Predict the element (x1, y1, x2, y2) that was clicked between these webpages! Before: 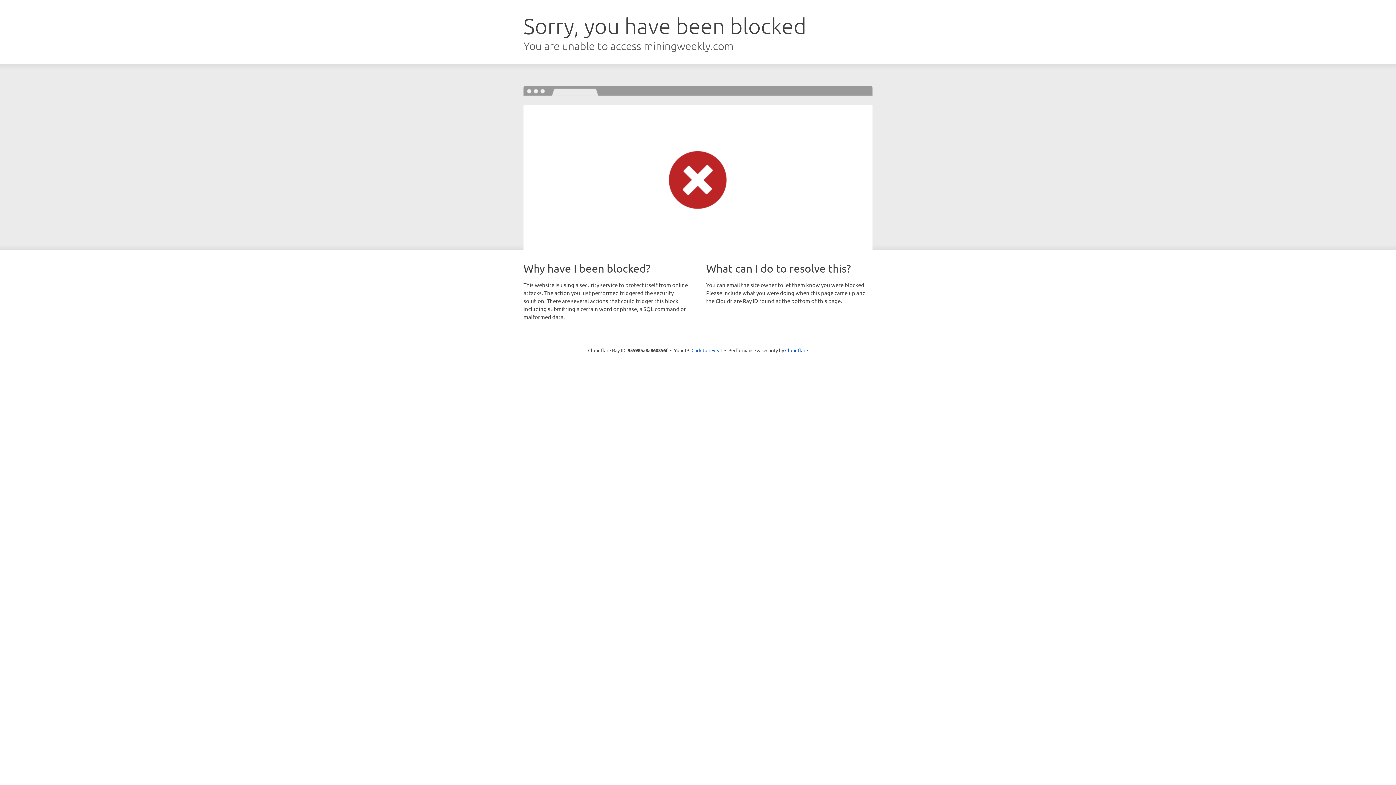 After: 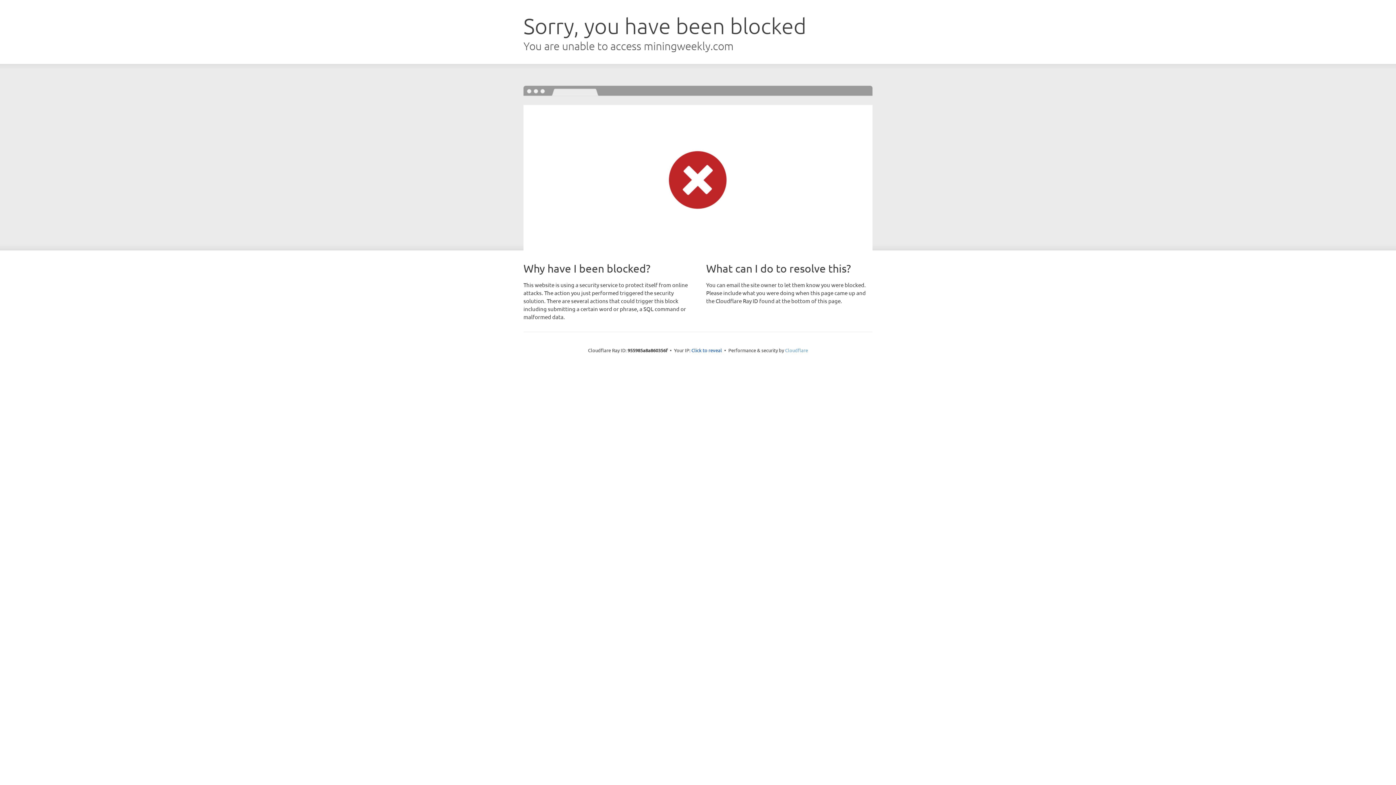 Action: label: Cloudflare bbox: (785, 347, 808, 353)